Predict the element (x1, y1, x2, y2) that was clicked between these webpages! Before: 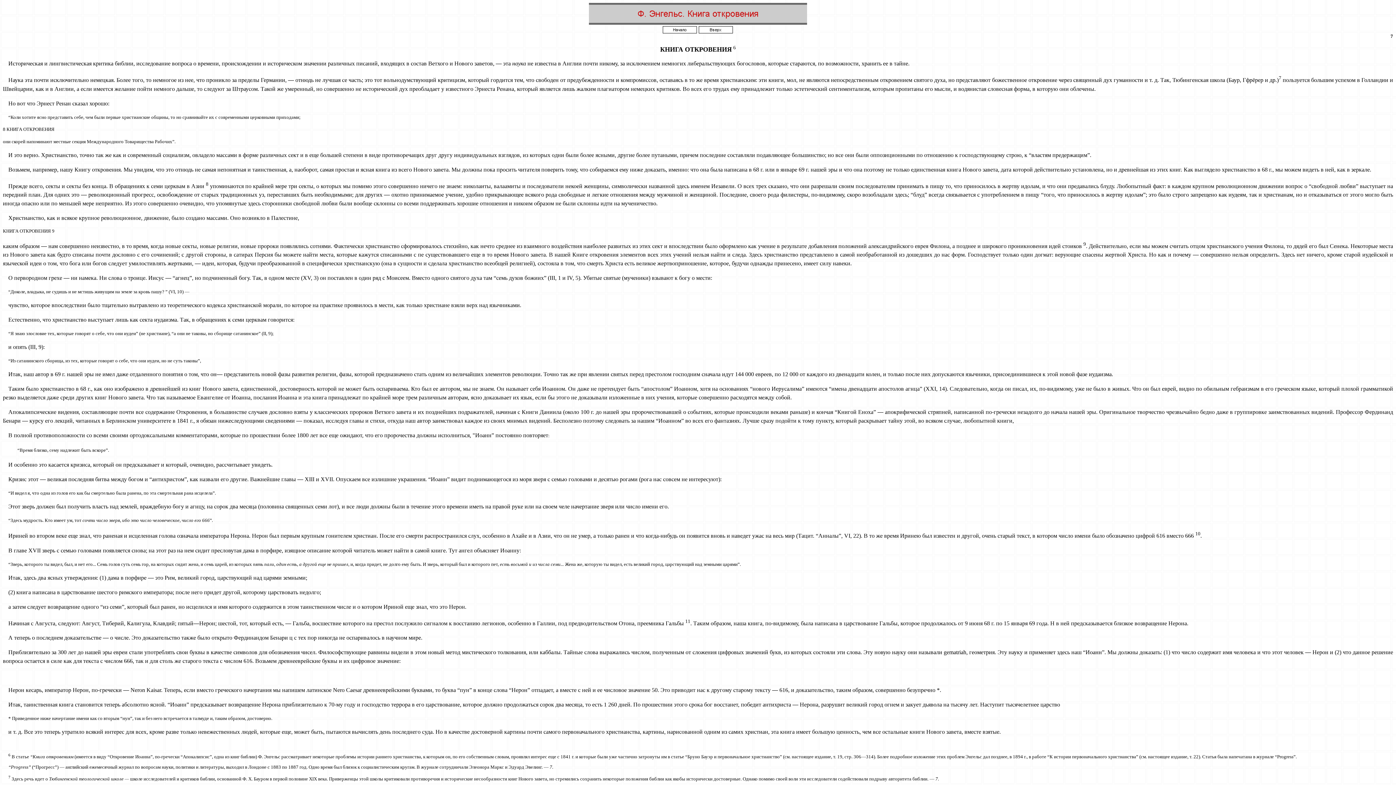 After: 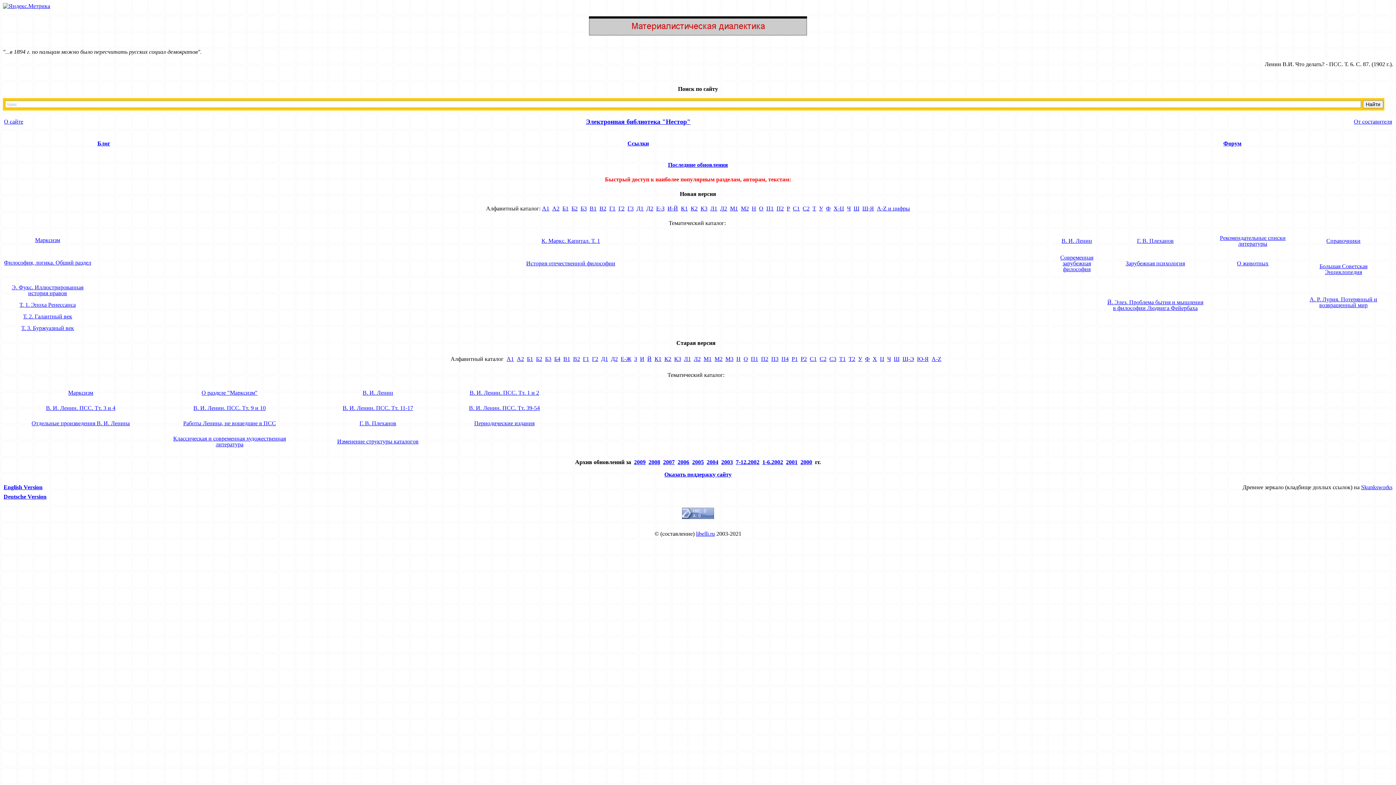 Action: bbox: (662, 24, 697, 30)